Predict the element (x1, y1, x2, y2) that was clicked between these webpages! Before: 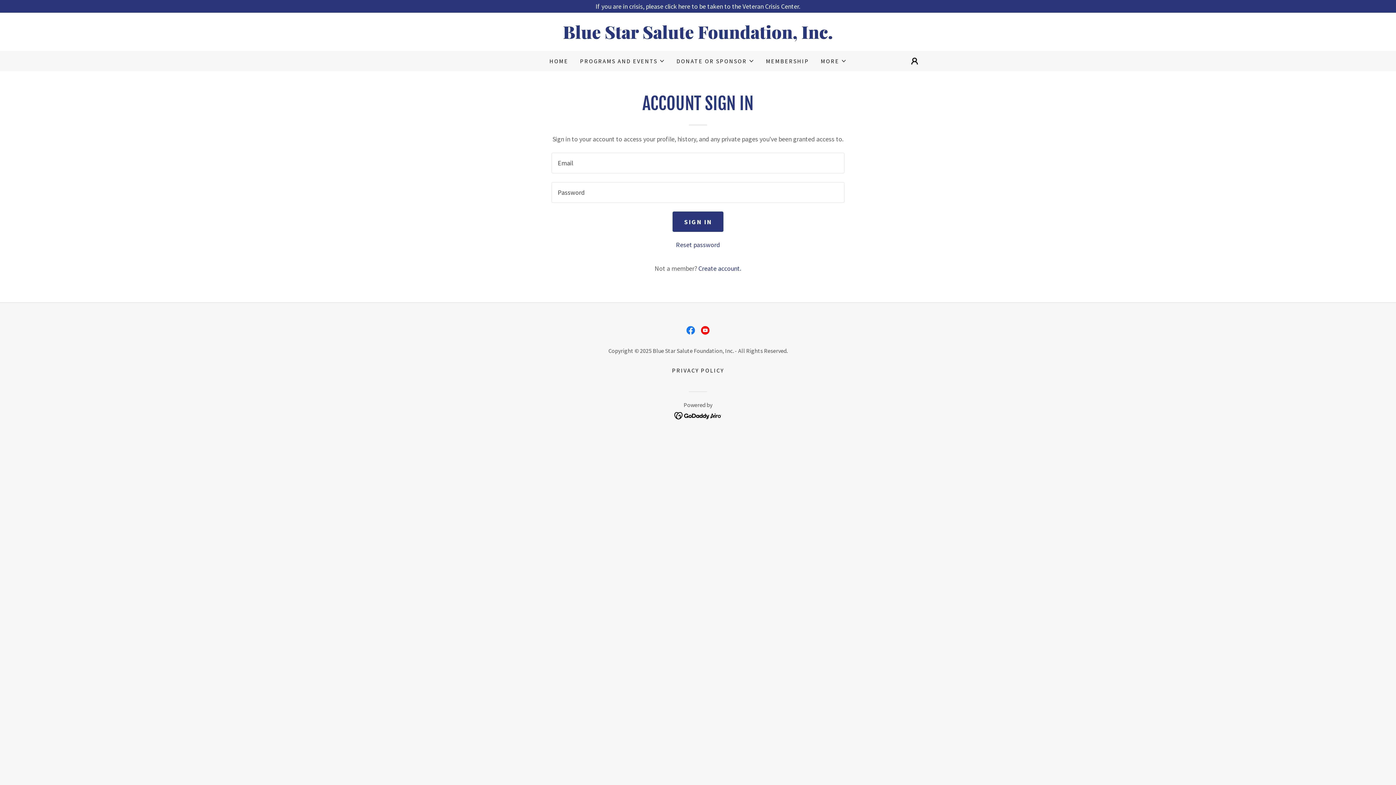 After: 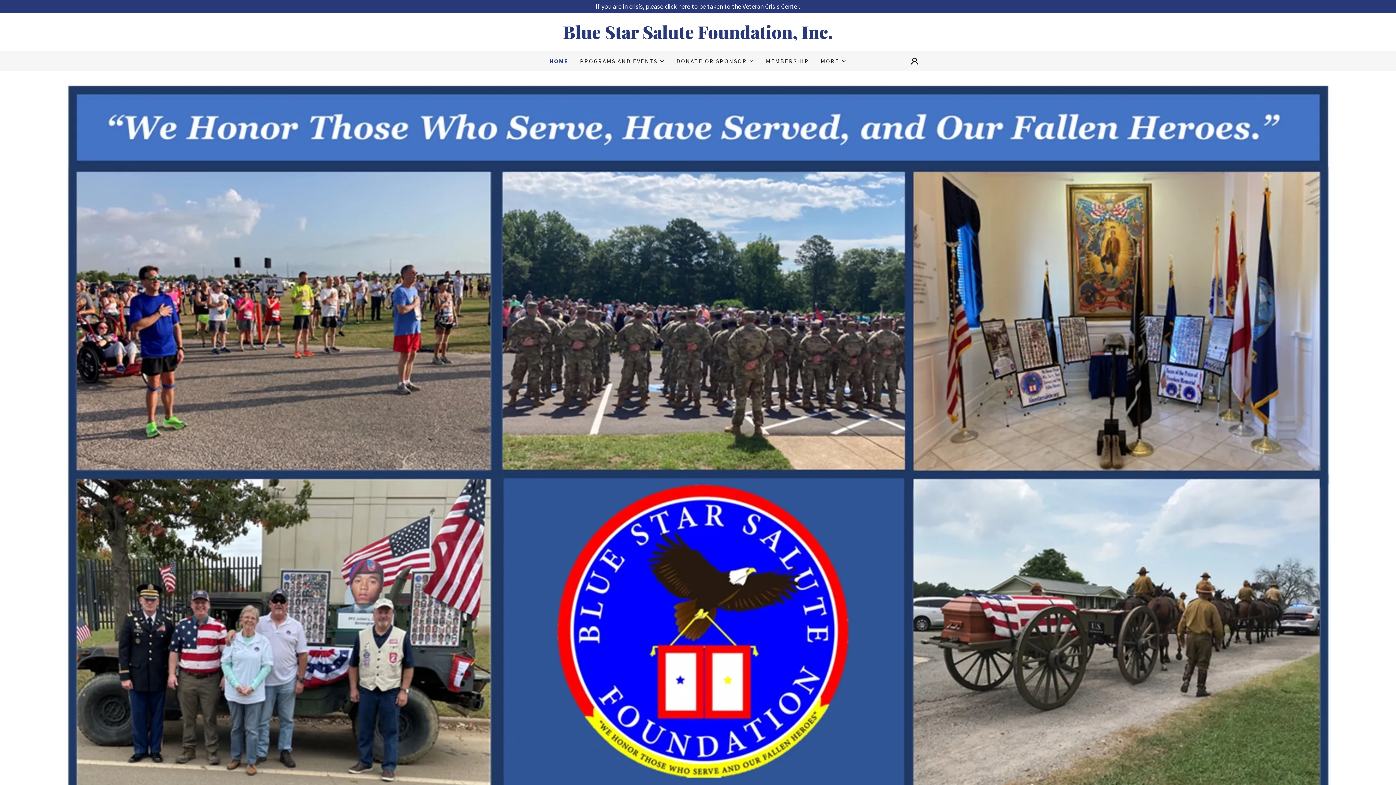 Action: label: HOME bbox: (547, 54, 570, 67)